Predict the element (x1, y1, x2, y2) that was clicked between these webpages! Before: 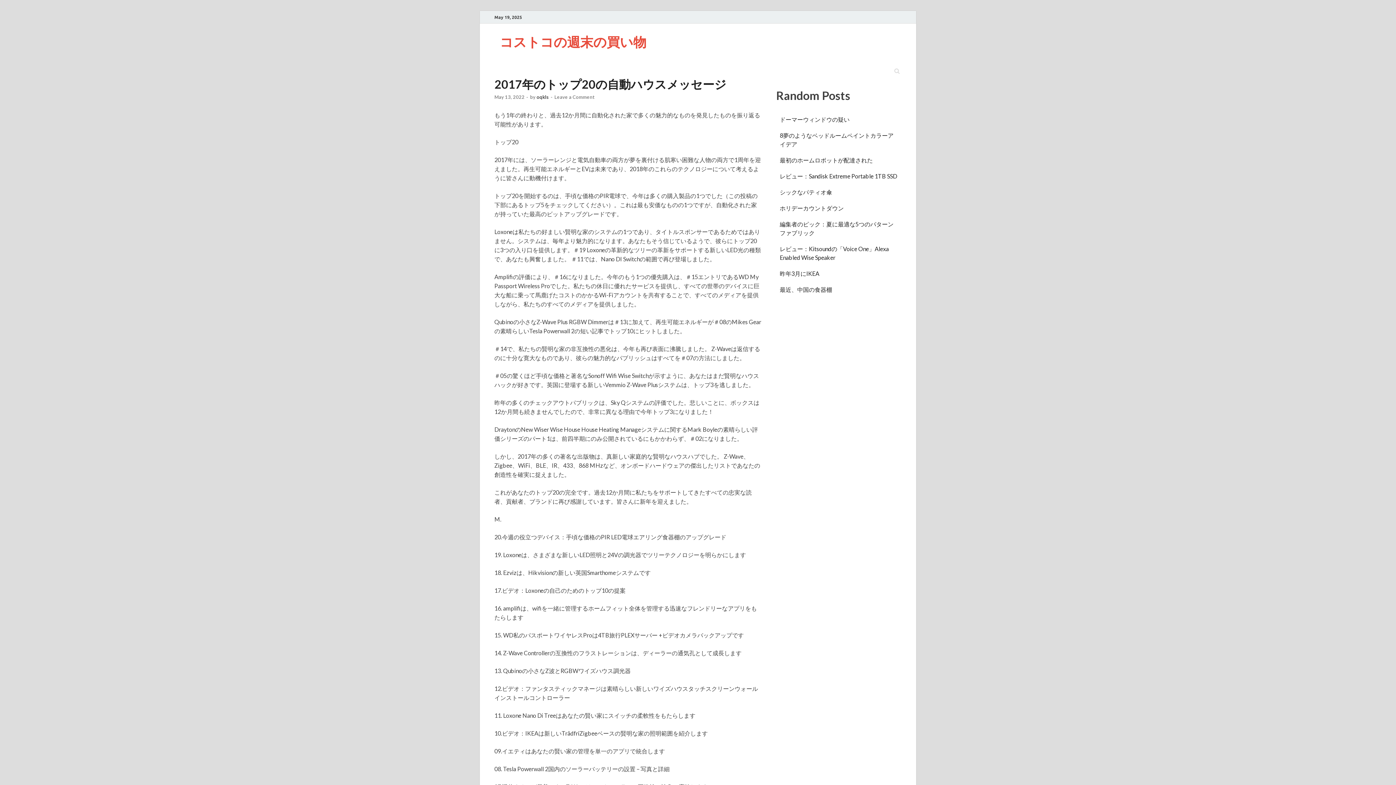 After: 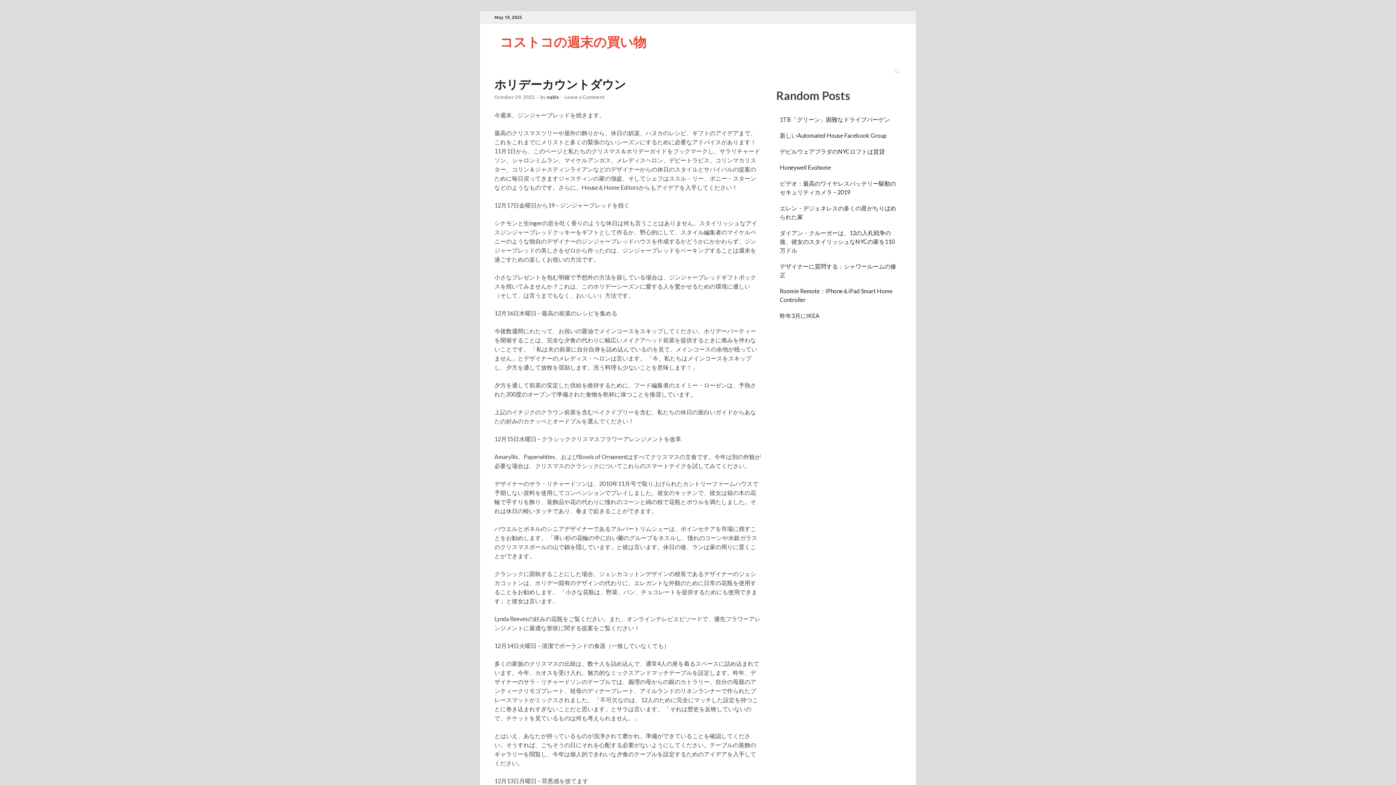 Action: label: ホリデーカウントダウン bbox: (780, 204, 844, 211)